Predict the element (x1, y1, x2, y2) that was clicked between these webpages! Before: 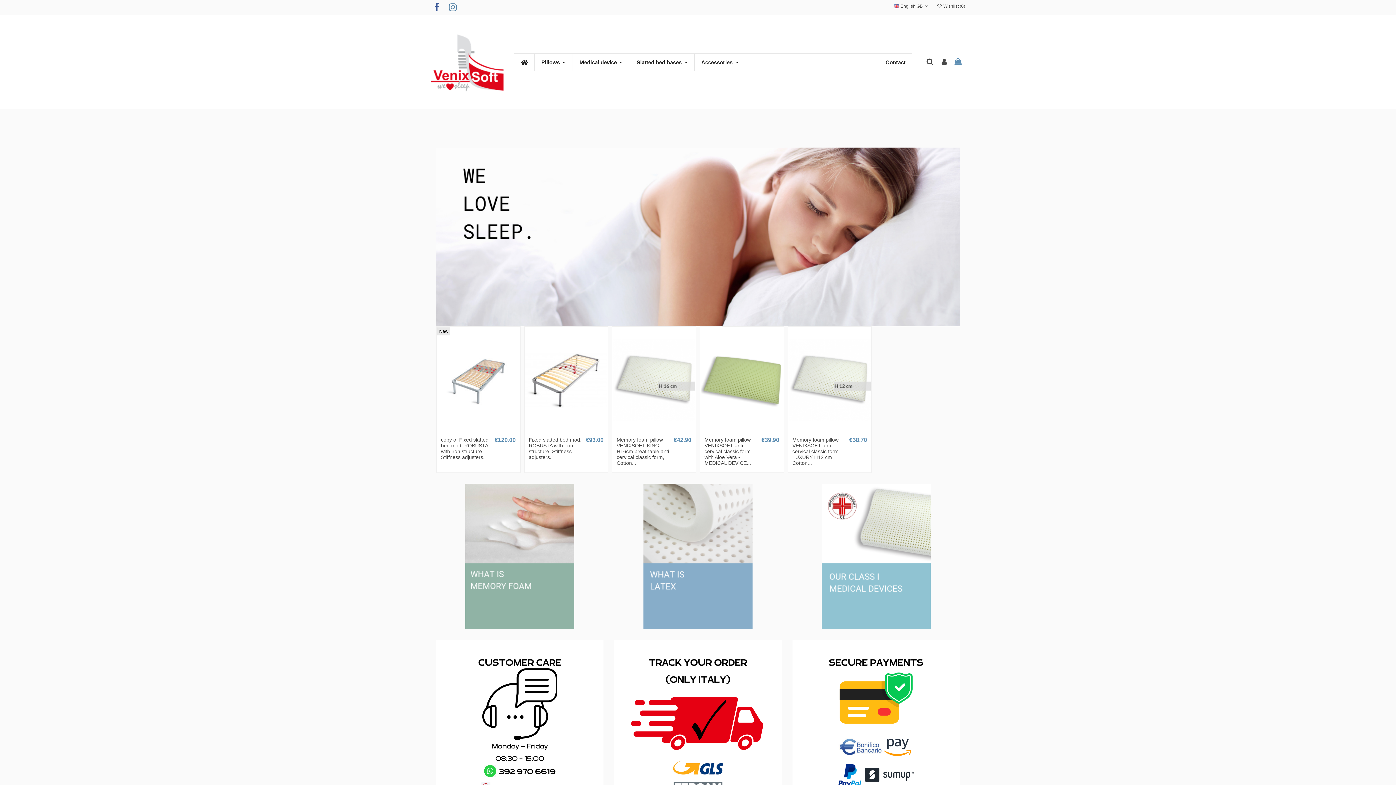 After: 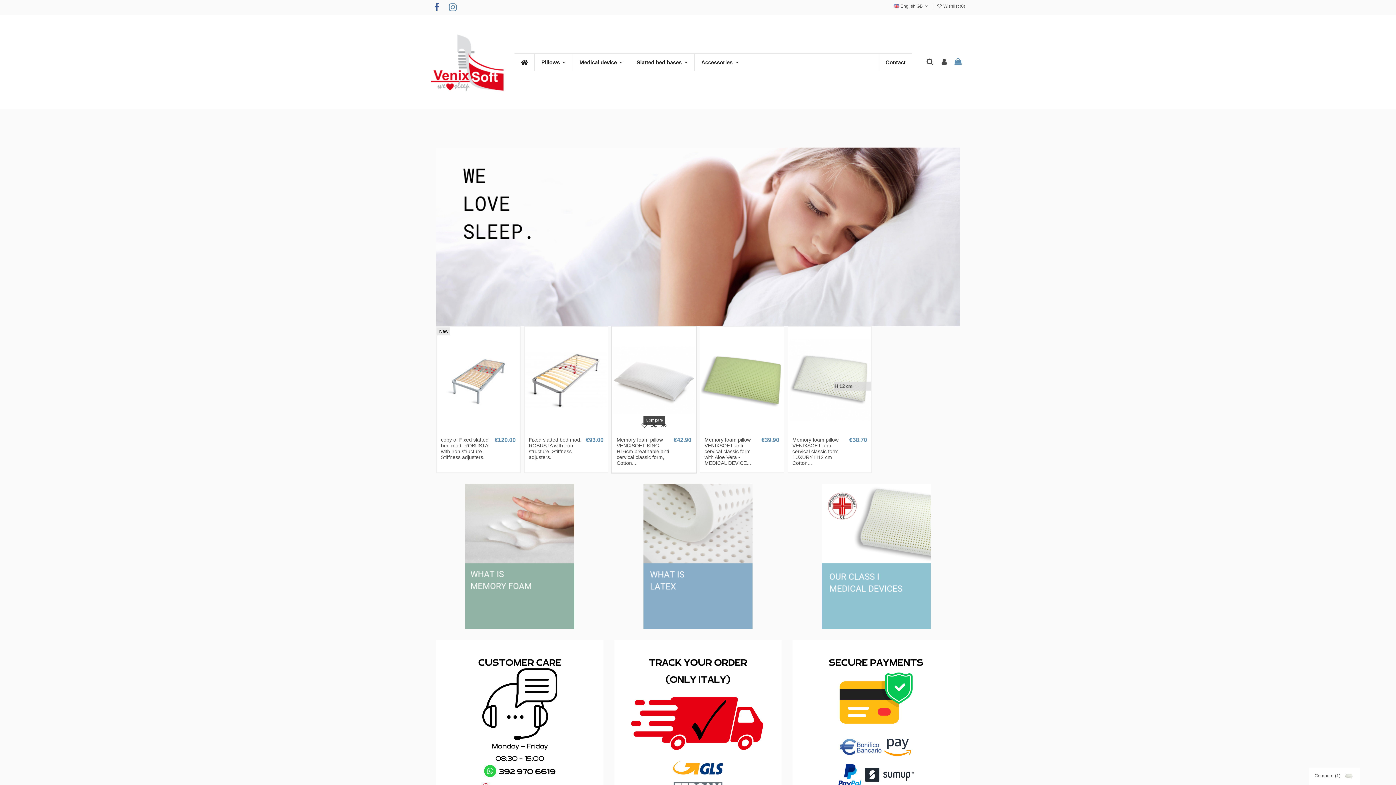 Action: bbox: (649, 426, 659, 435)